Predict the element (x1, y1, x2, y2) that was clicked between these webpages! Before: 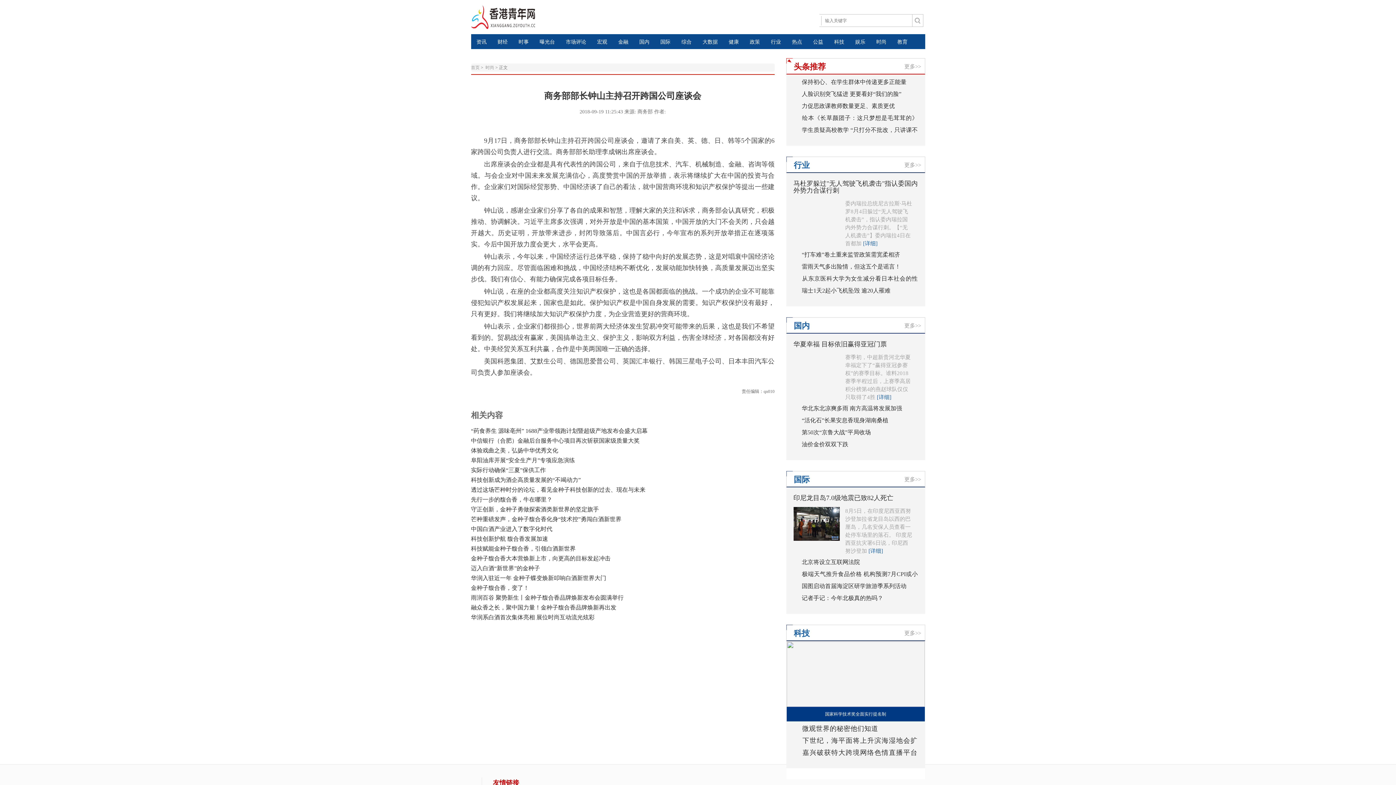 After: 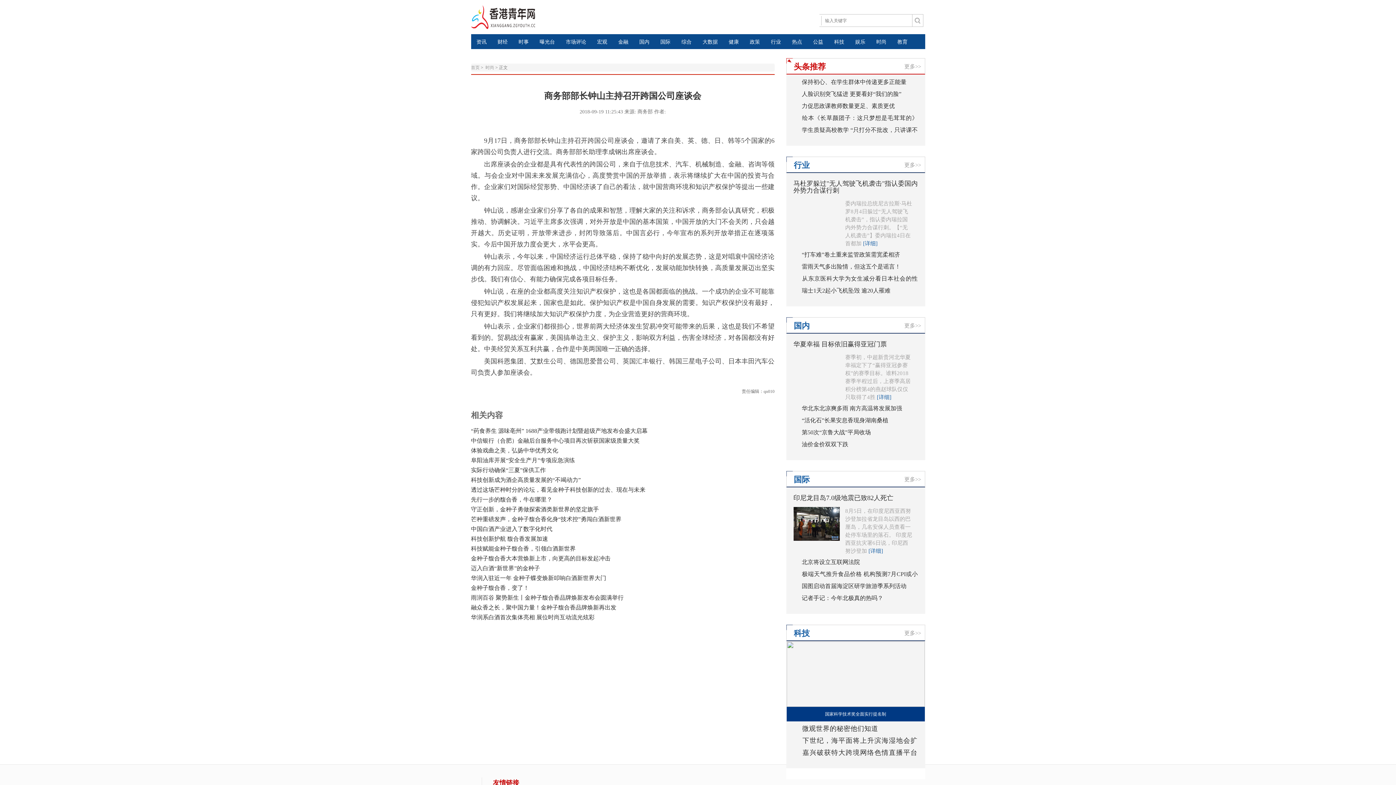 Action: label: [详细] bbox: (877, 394, 891, 400)